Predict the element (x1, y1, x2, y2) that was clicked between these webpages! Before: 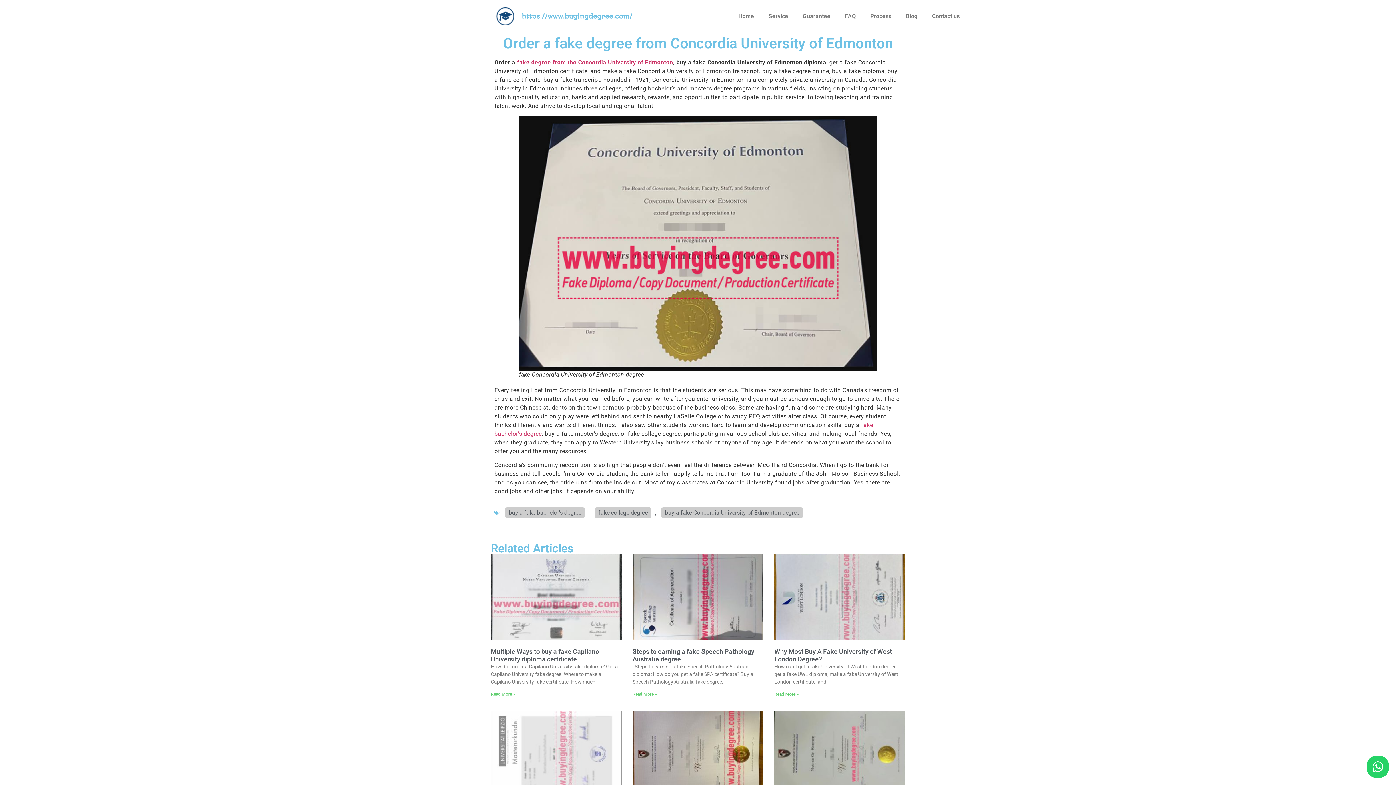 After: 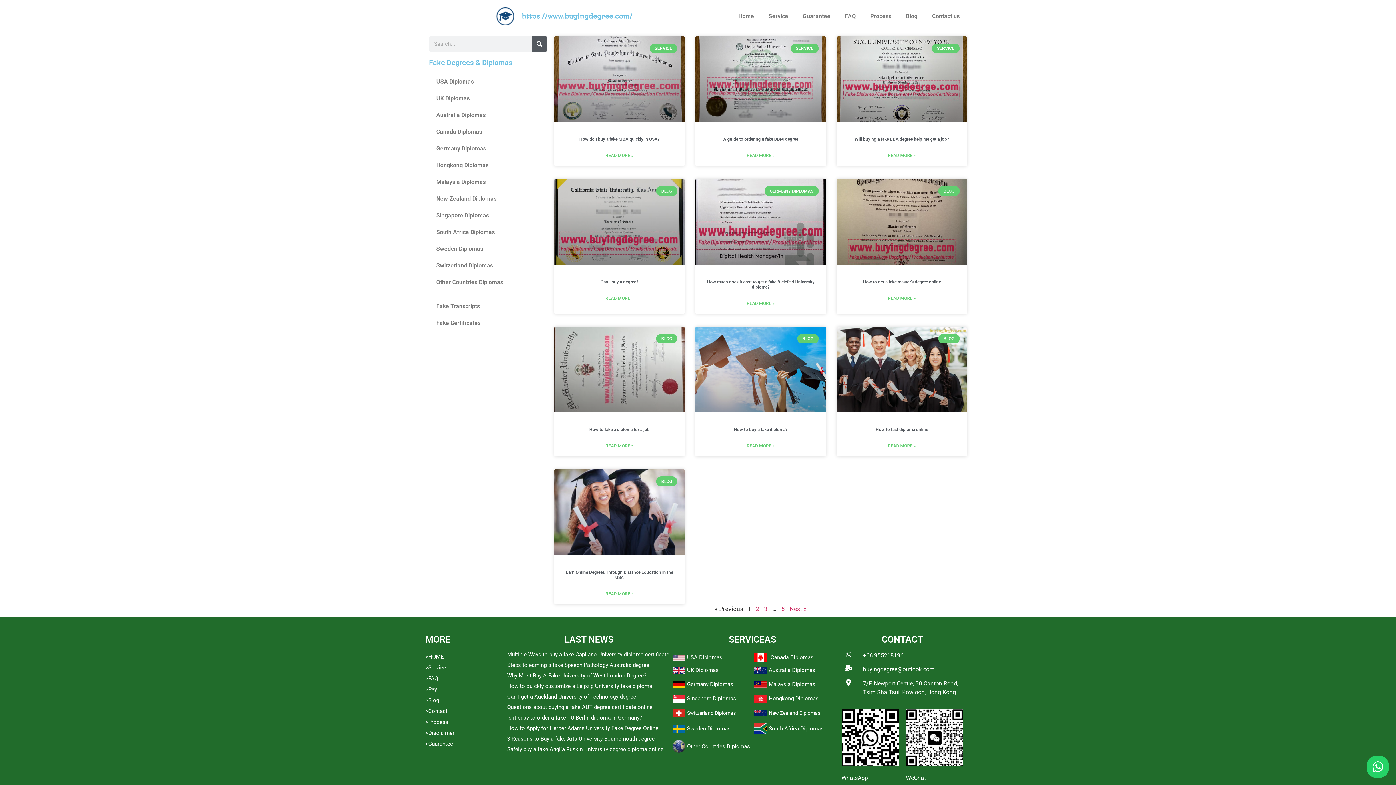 Action: bbox: (898, 8, 925, 24) label: Blog